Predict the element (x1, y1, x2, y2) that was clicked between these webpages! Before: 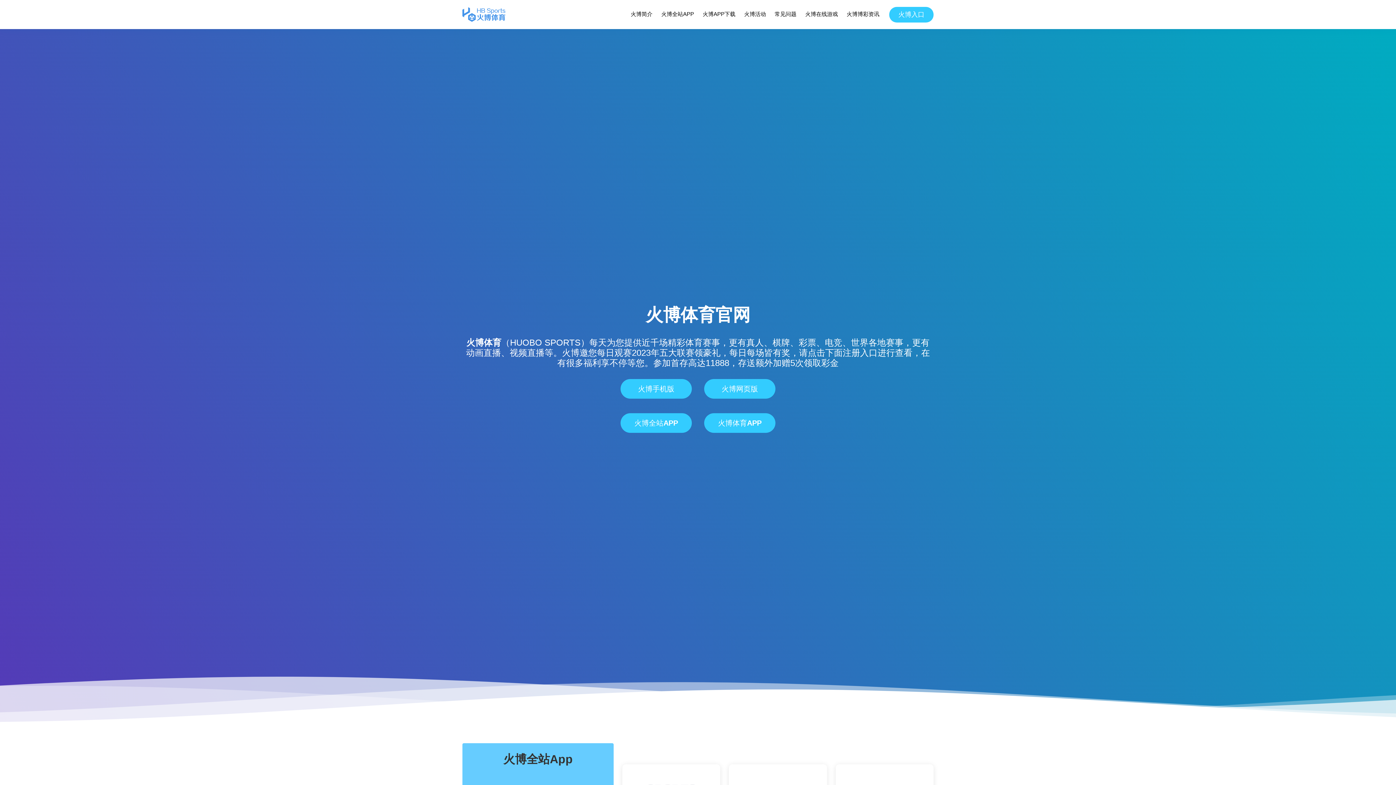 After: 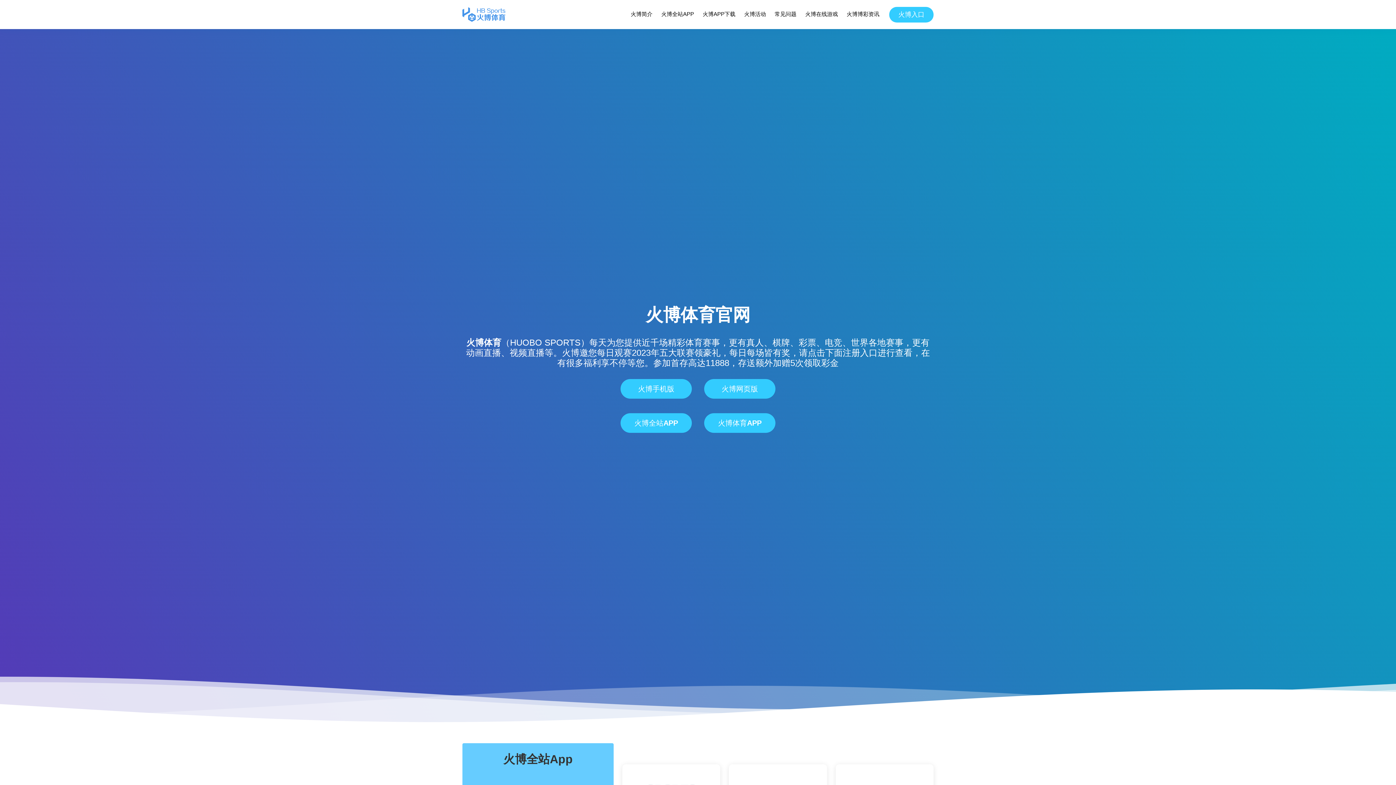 Action: bbox: (466, 337, 501, 347) label: 火博体育